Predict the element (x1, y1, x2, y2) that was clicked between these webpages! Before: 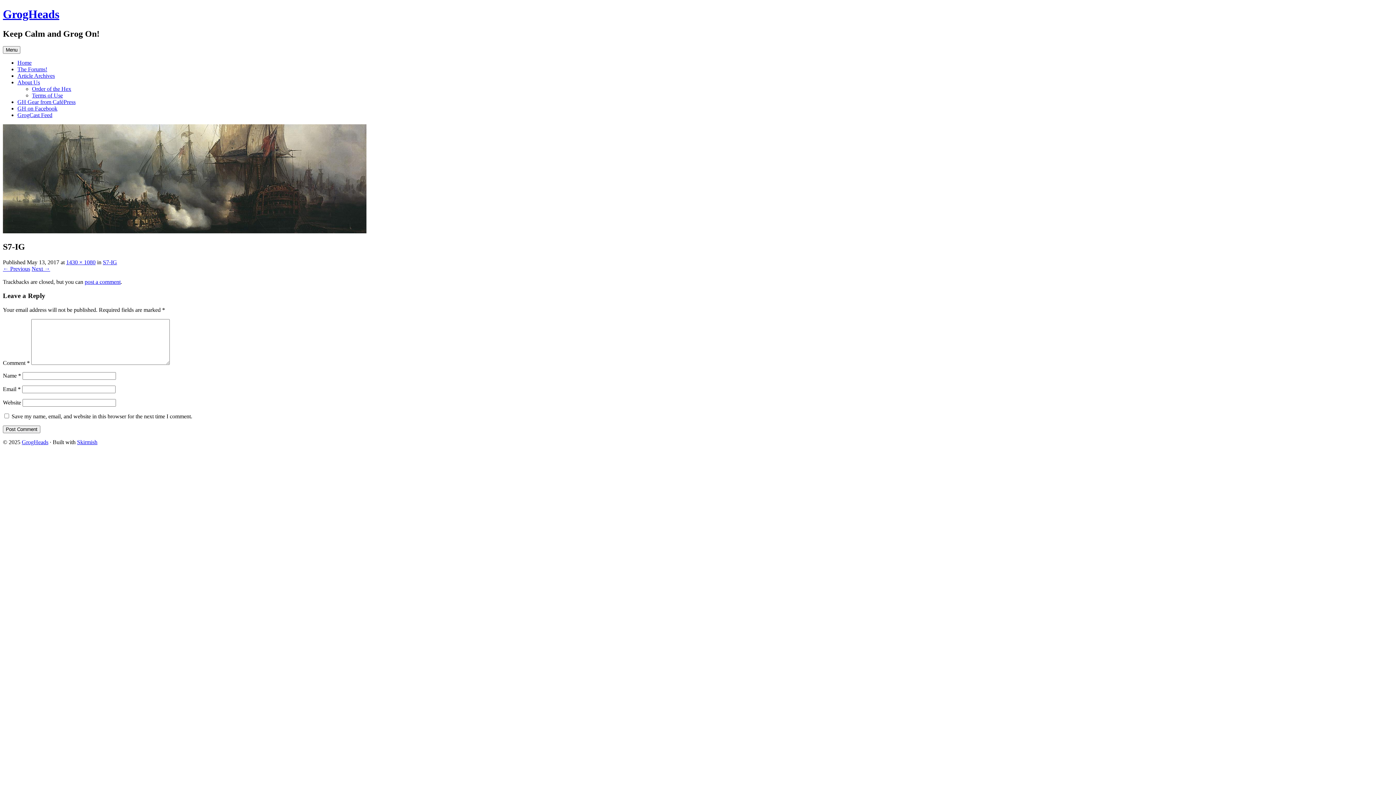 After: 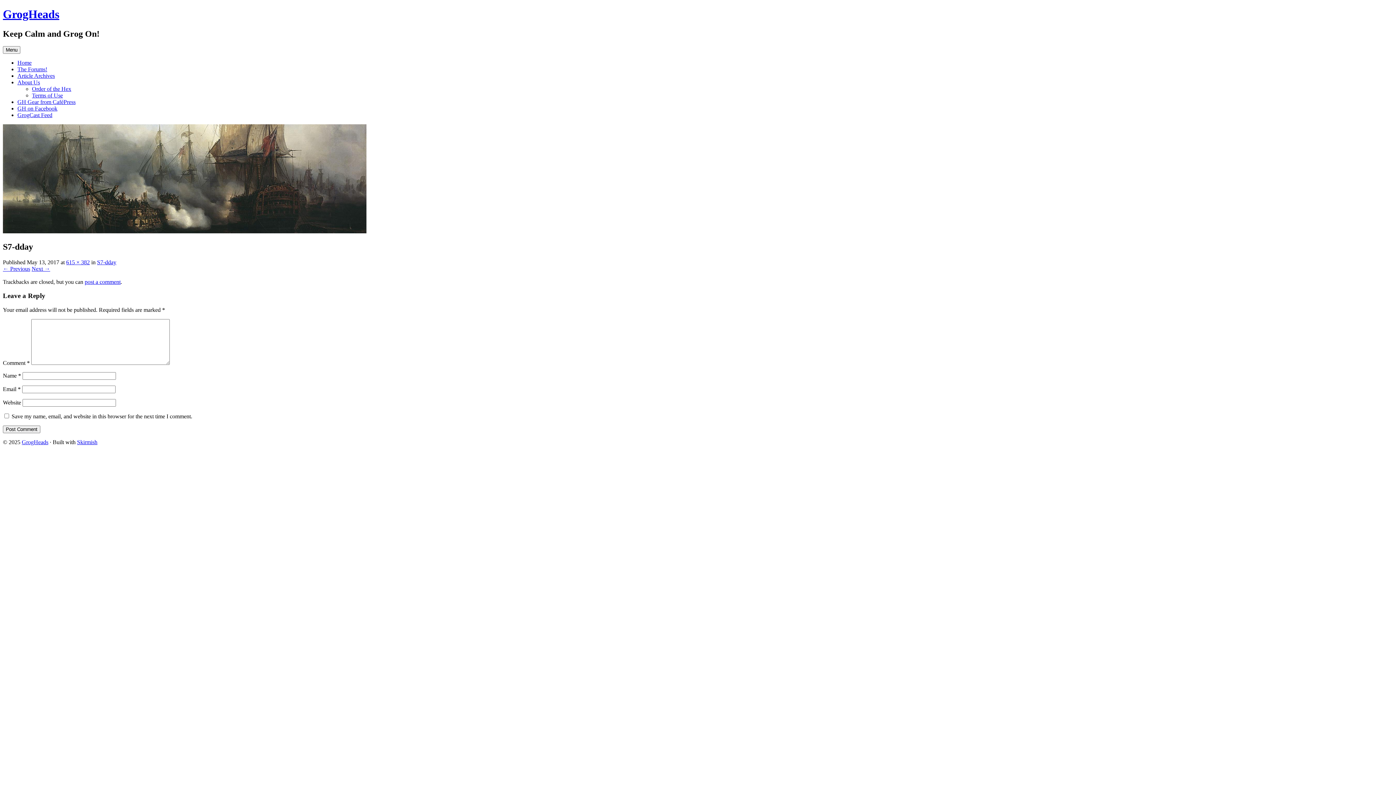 Action: bbox: (31, 265, 50, 271) label: Next →